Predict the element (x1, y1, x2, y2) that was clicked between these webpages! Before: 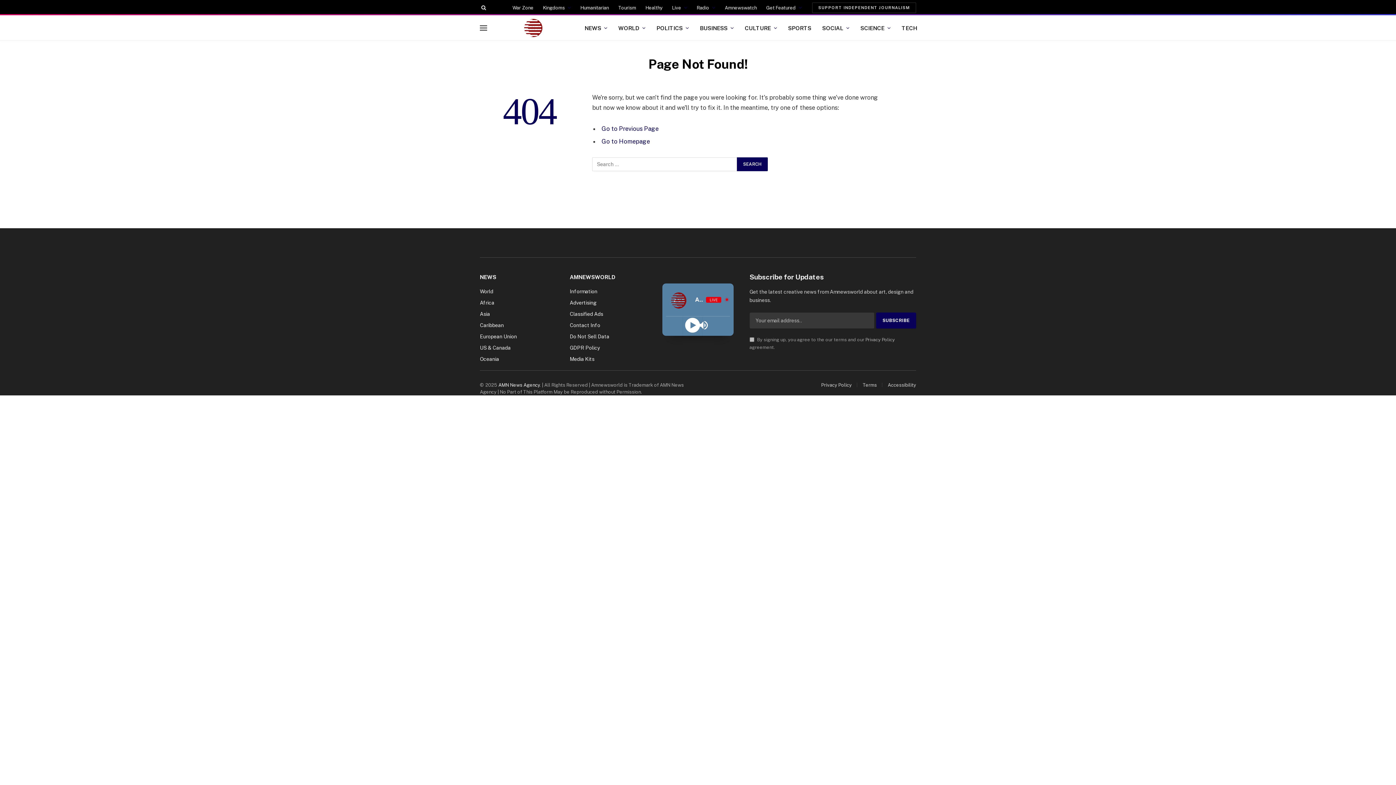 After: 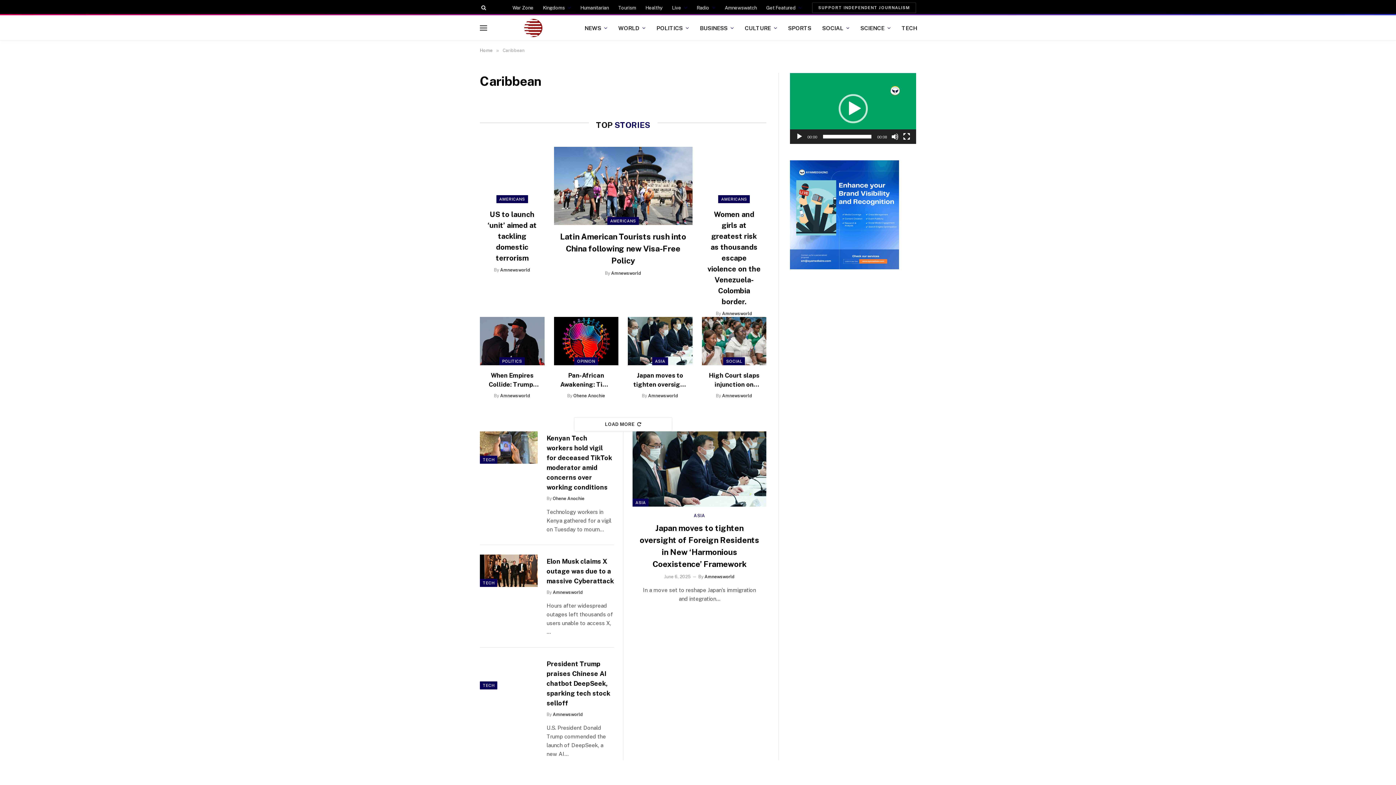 Action: label: Caribbean bbox: (480, 322, 504, 328)